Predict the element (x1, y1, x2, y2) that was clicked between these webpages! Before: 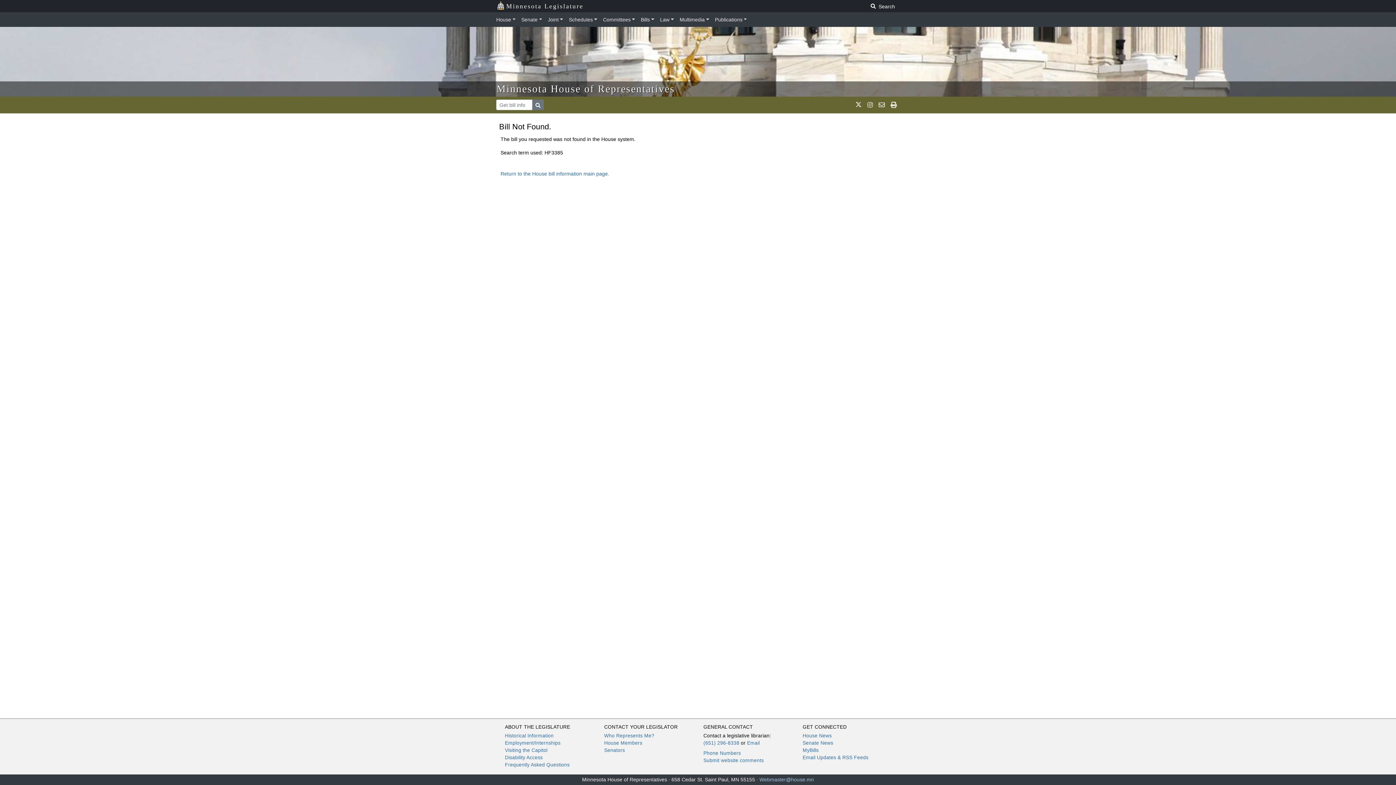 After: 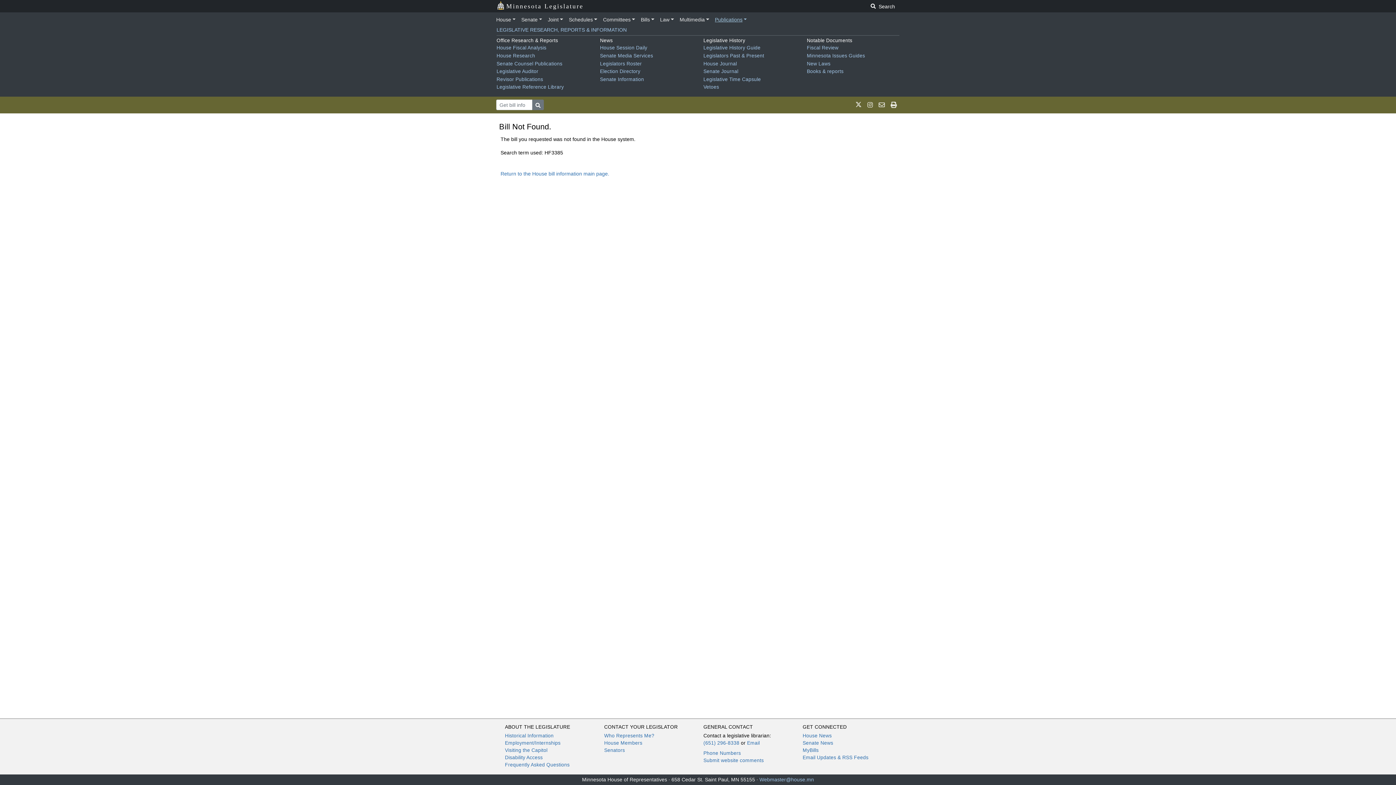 Action: label: Publications bbox: (712, 13, 749, 25)